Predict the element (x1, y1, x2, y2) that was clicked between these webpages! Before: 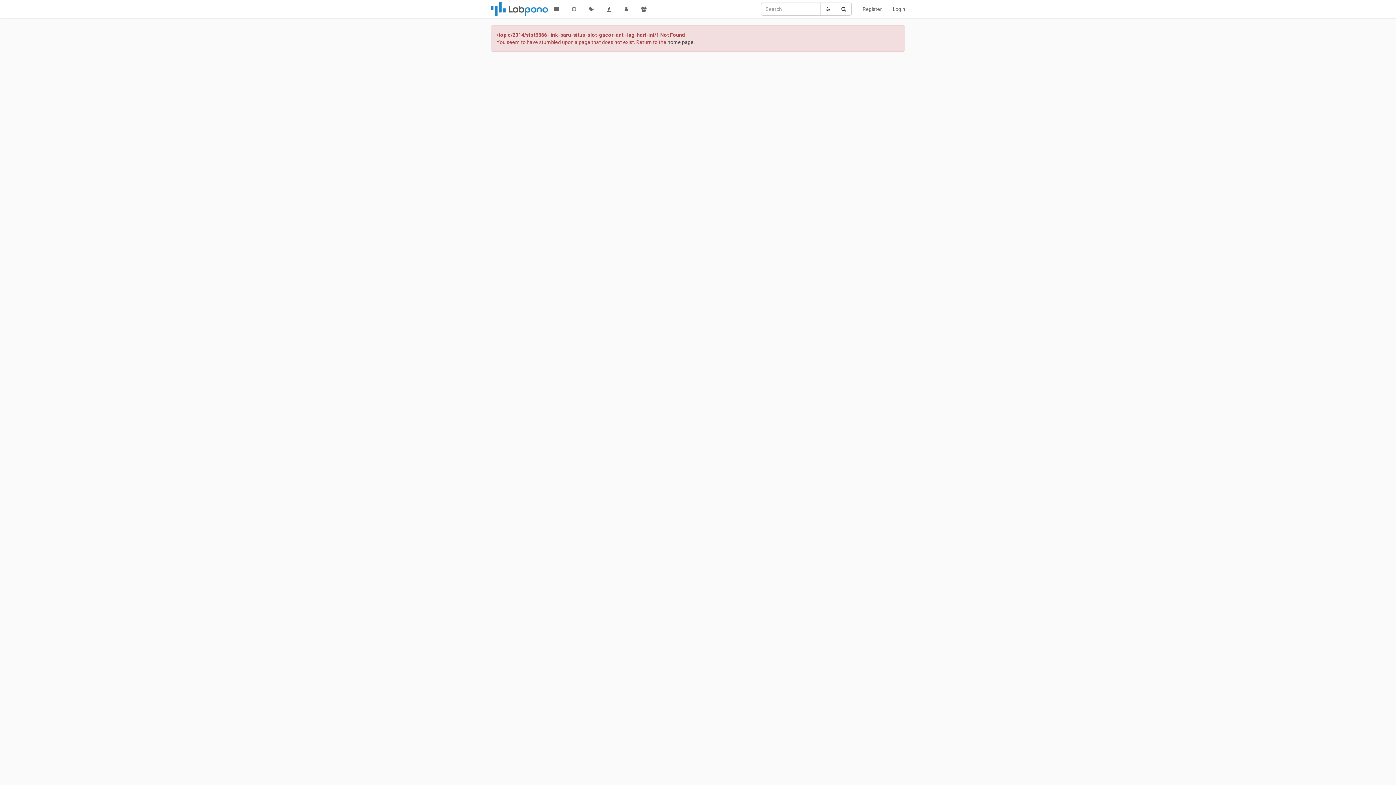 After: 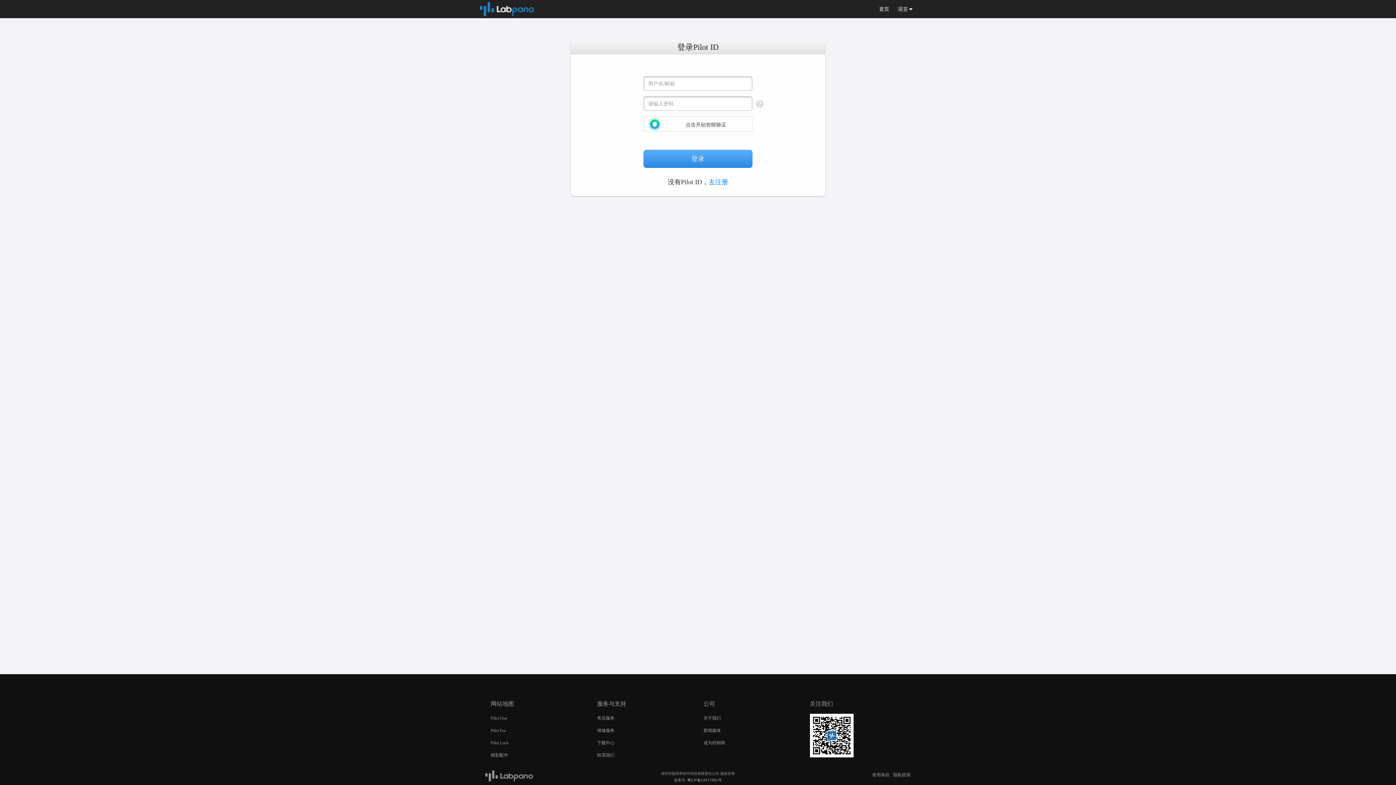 Action: bbox: (887, 0, 910, 18) label: Login